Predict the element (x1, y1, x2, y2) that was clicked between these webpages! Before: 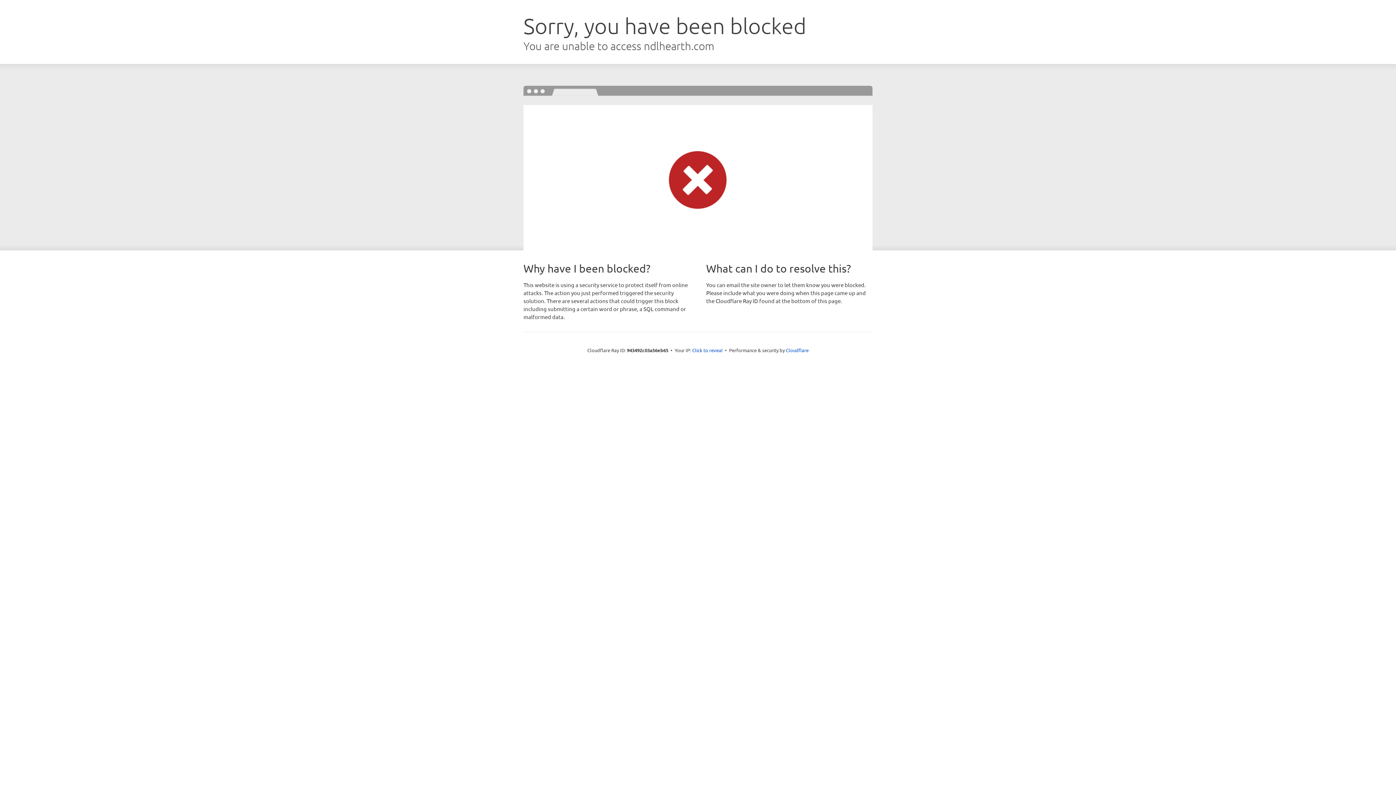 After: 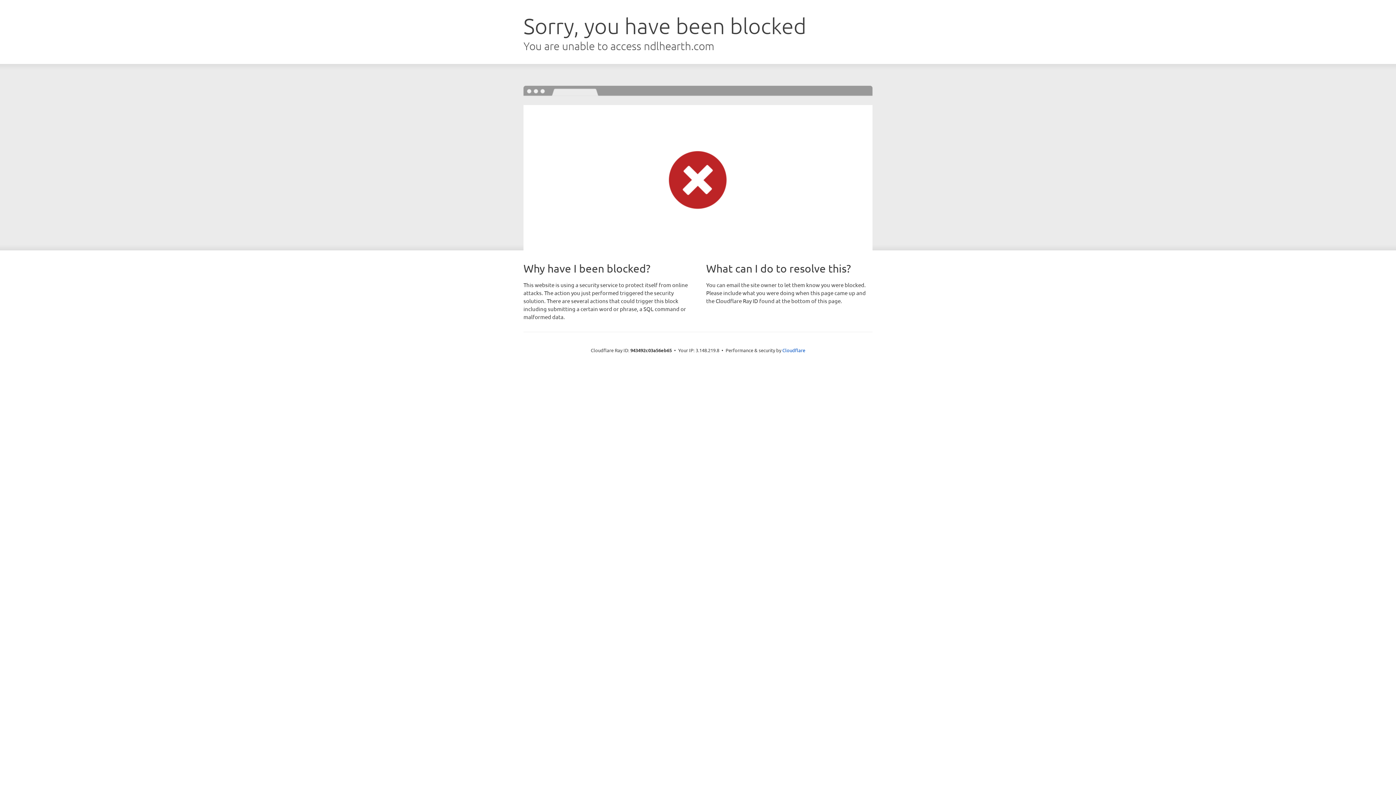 Action: bbox: (692, 346, 722, 353) label: Click to reveal